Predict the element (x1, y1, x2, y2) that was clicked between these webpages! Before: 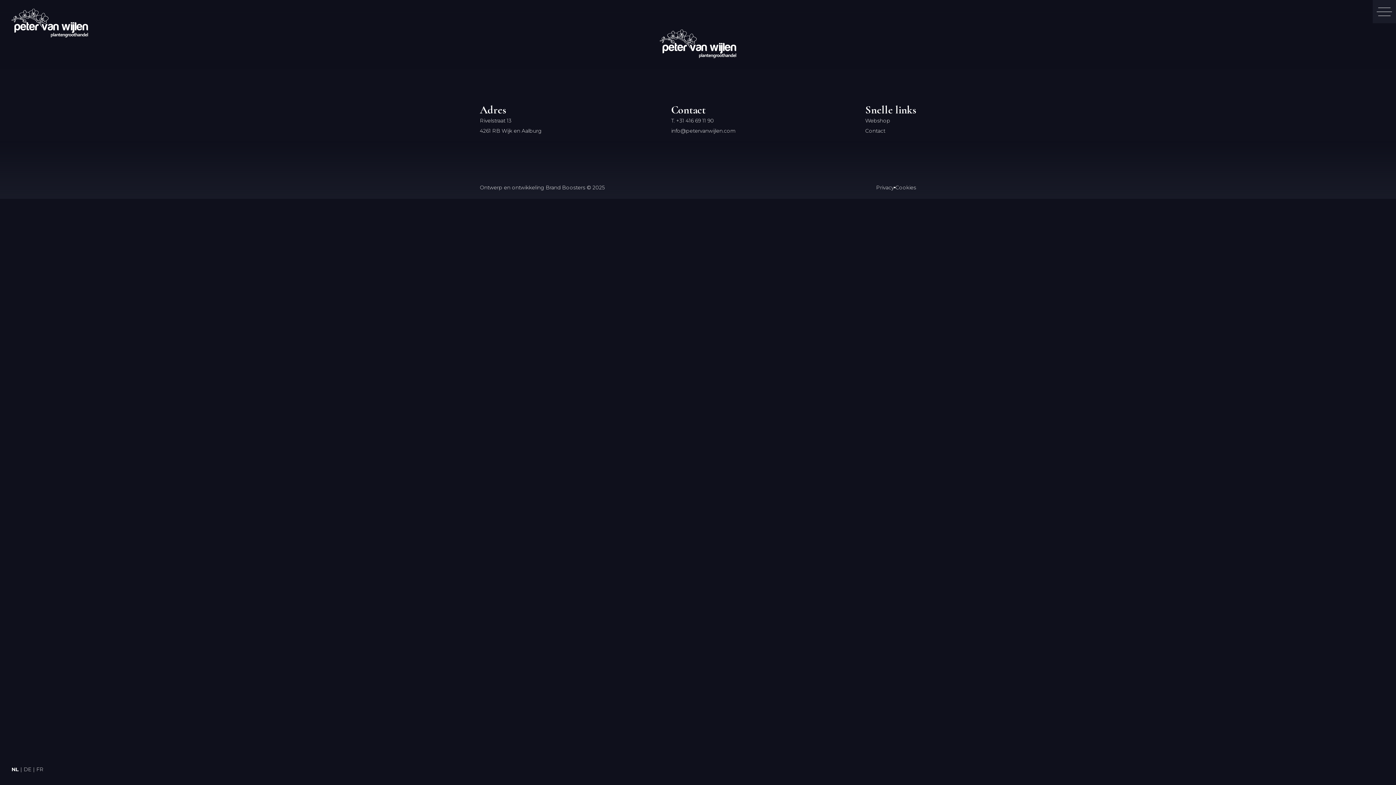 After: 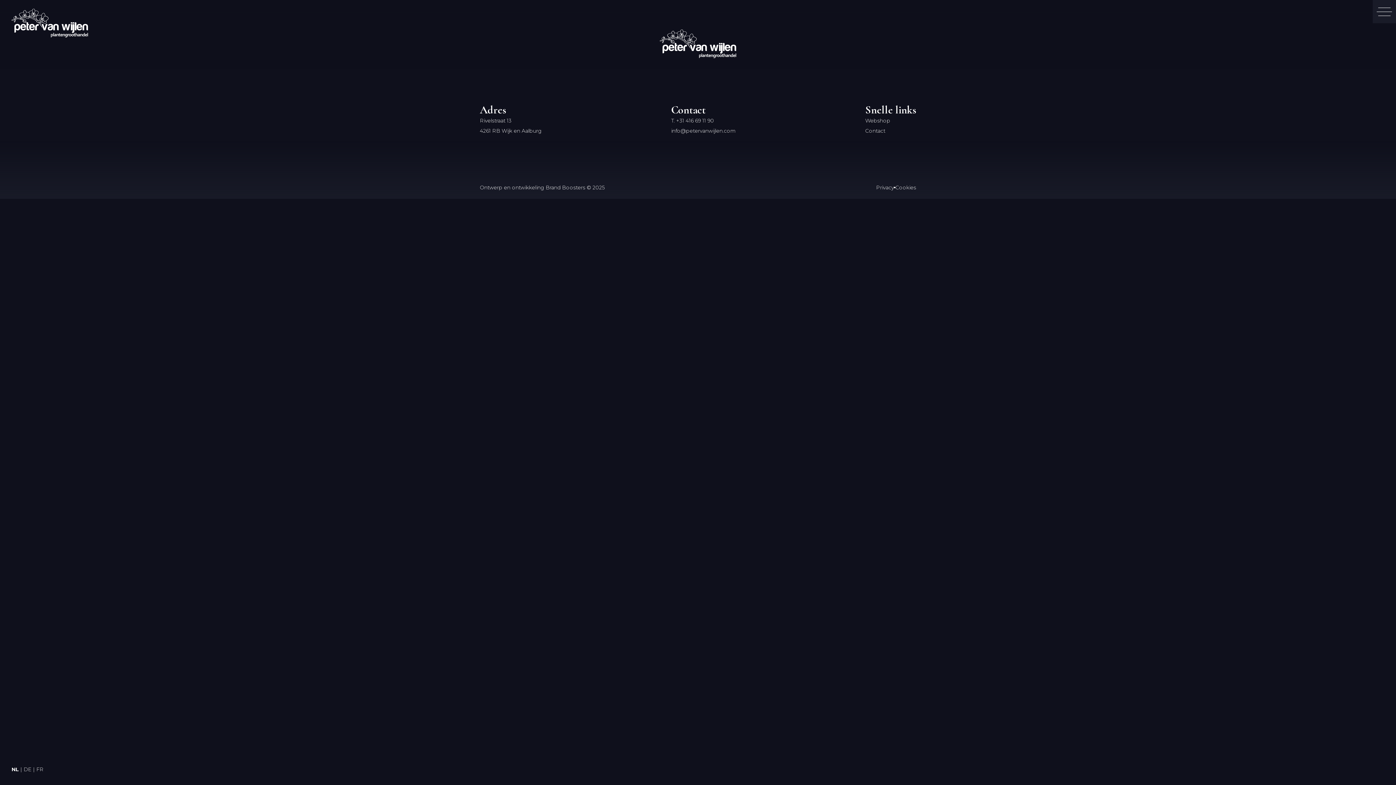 Action: bbox: (876, 183, 894, 191) label: Privacy